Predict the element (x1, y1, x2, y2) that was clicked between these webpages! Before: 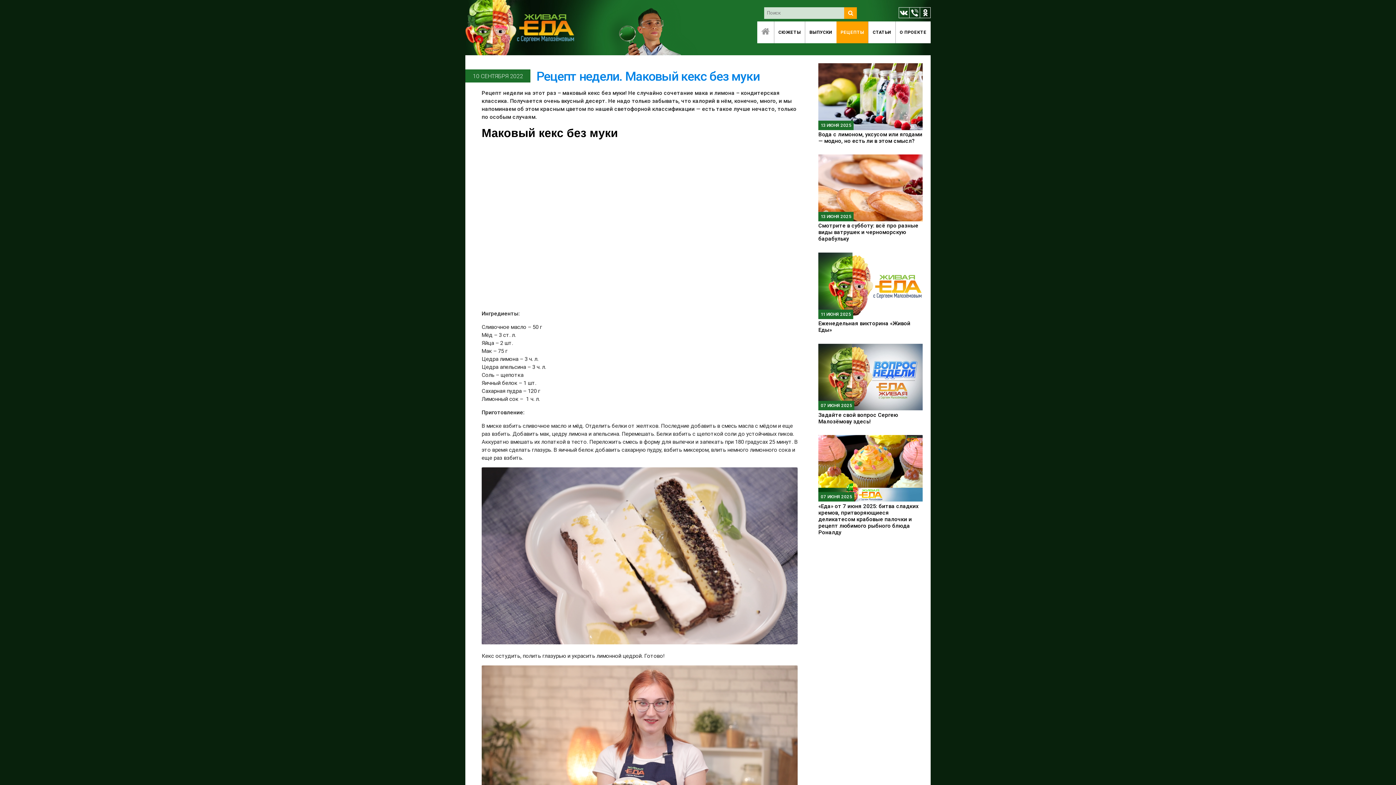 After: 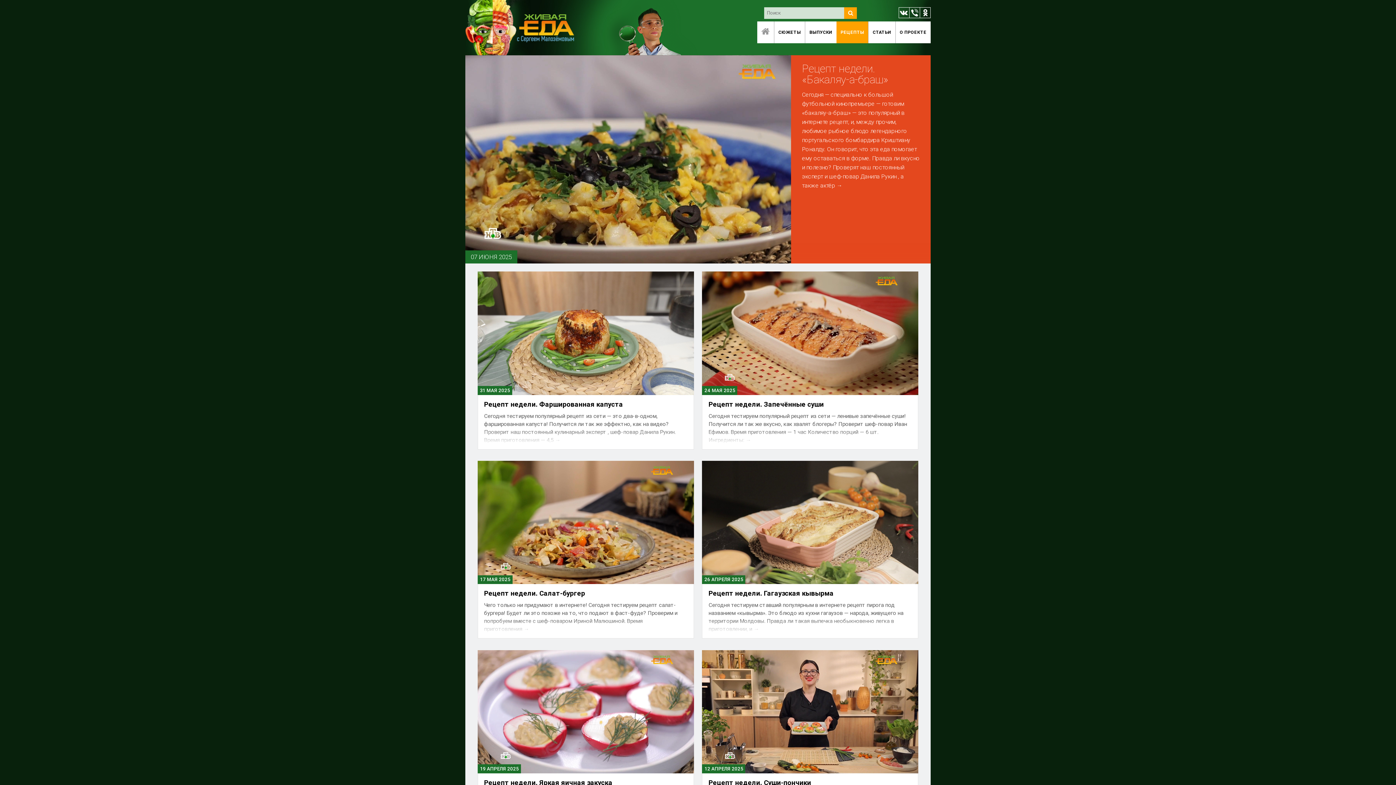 Action: bbox: (836, 21, 868, 43) label: РЕЦЕПТЫ